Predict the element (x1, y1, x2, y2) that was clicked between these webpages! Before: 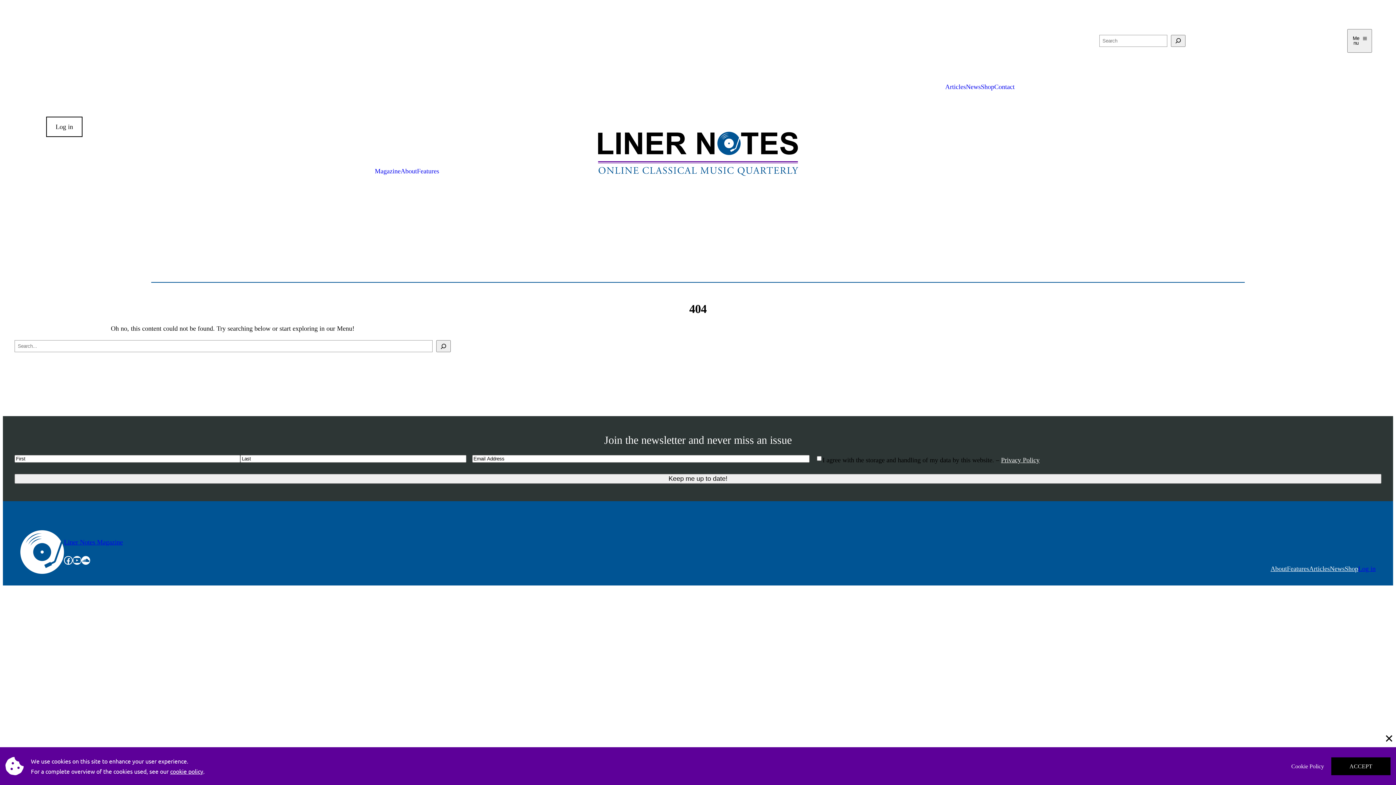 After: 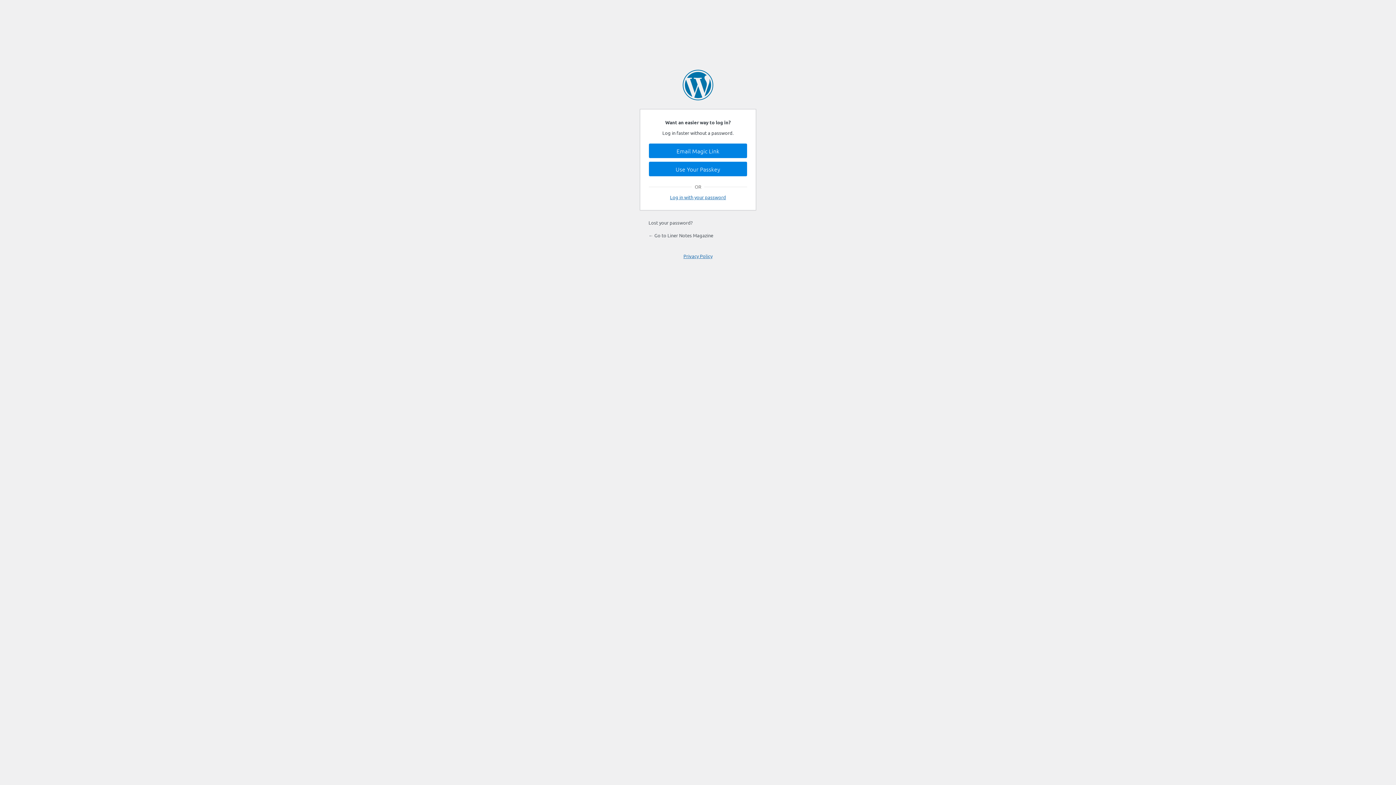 Action: label: Log in bbox: (55, 123, 73, 130)